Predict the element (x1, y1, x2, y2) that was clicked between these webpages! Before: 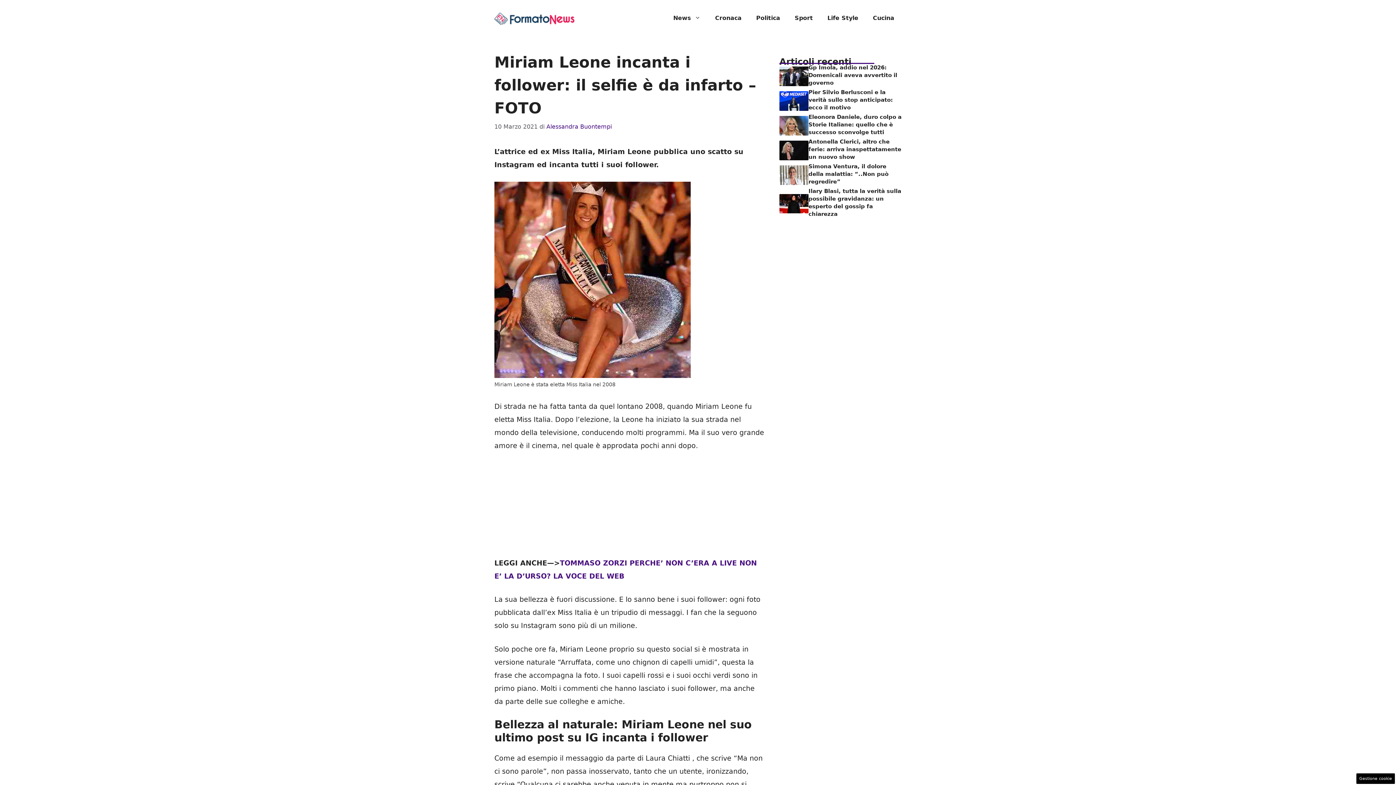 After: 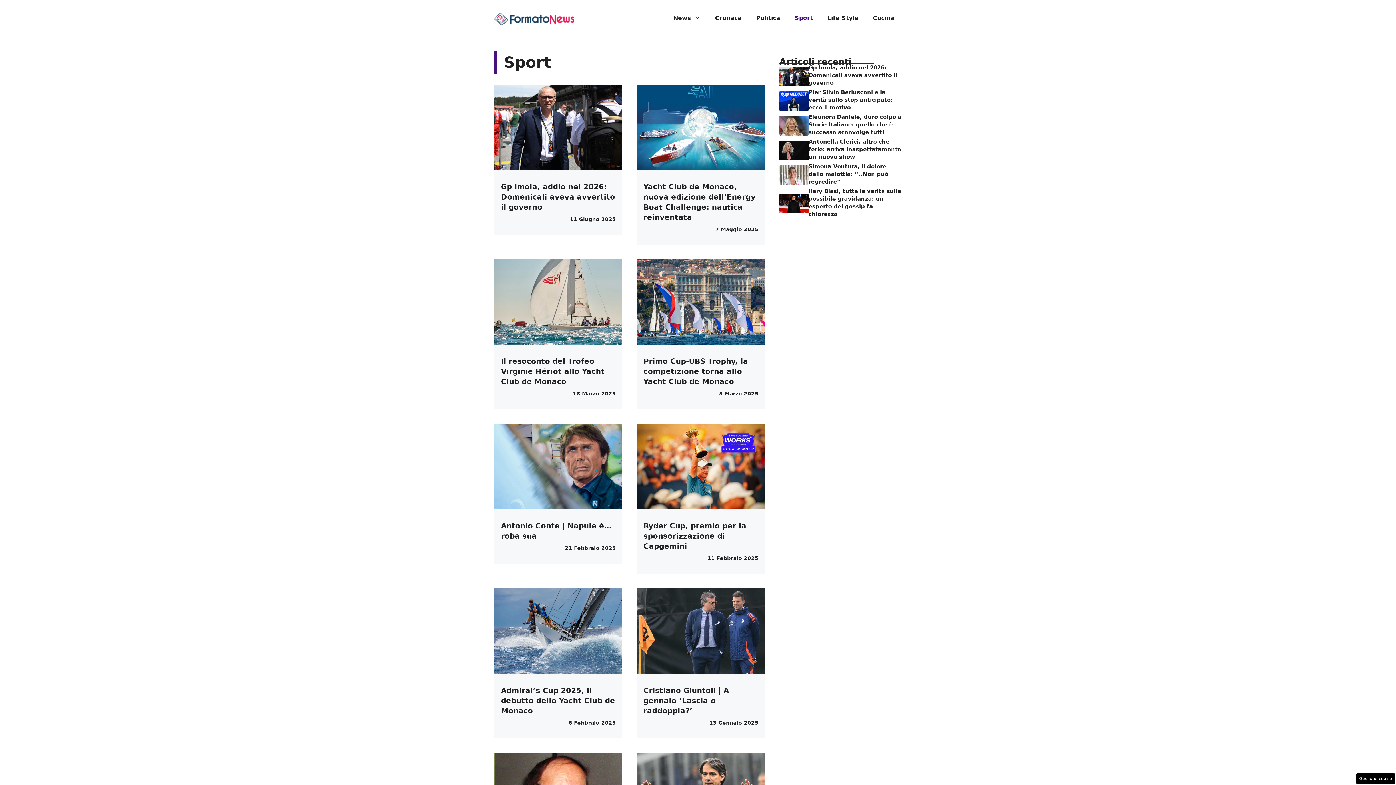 Action: bbox: (787, 7, 820, 29) label: Sport